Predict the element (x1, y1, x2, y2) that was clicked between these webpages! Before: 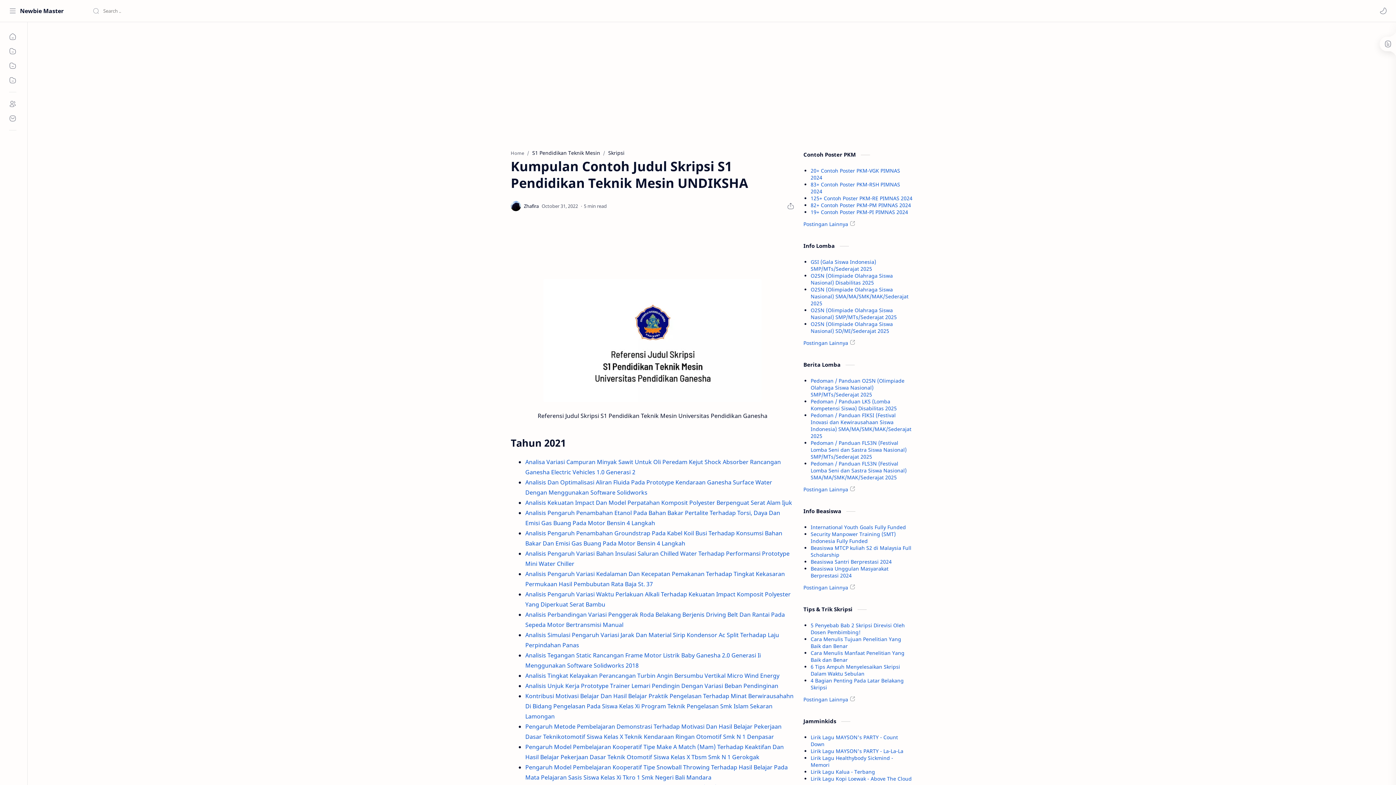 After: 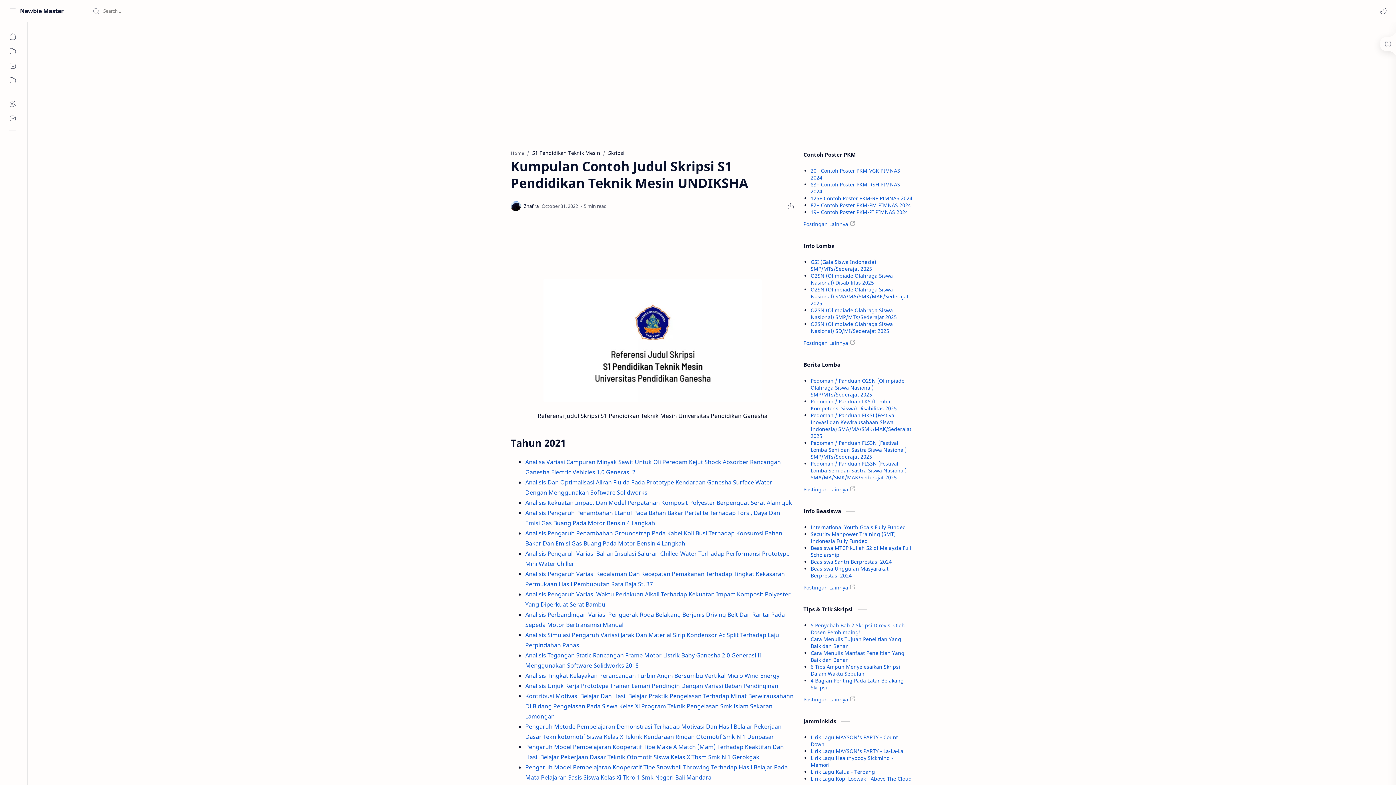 Action: bbox: (810, 622, 905, 636) label: 5 Penyebab Bab 2 Skripsi Direvisi Oleh Dosen Pembimbing!